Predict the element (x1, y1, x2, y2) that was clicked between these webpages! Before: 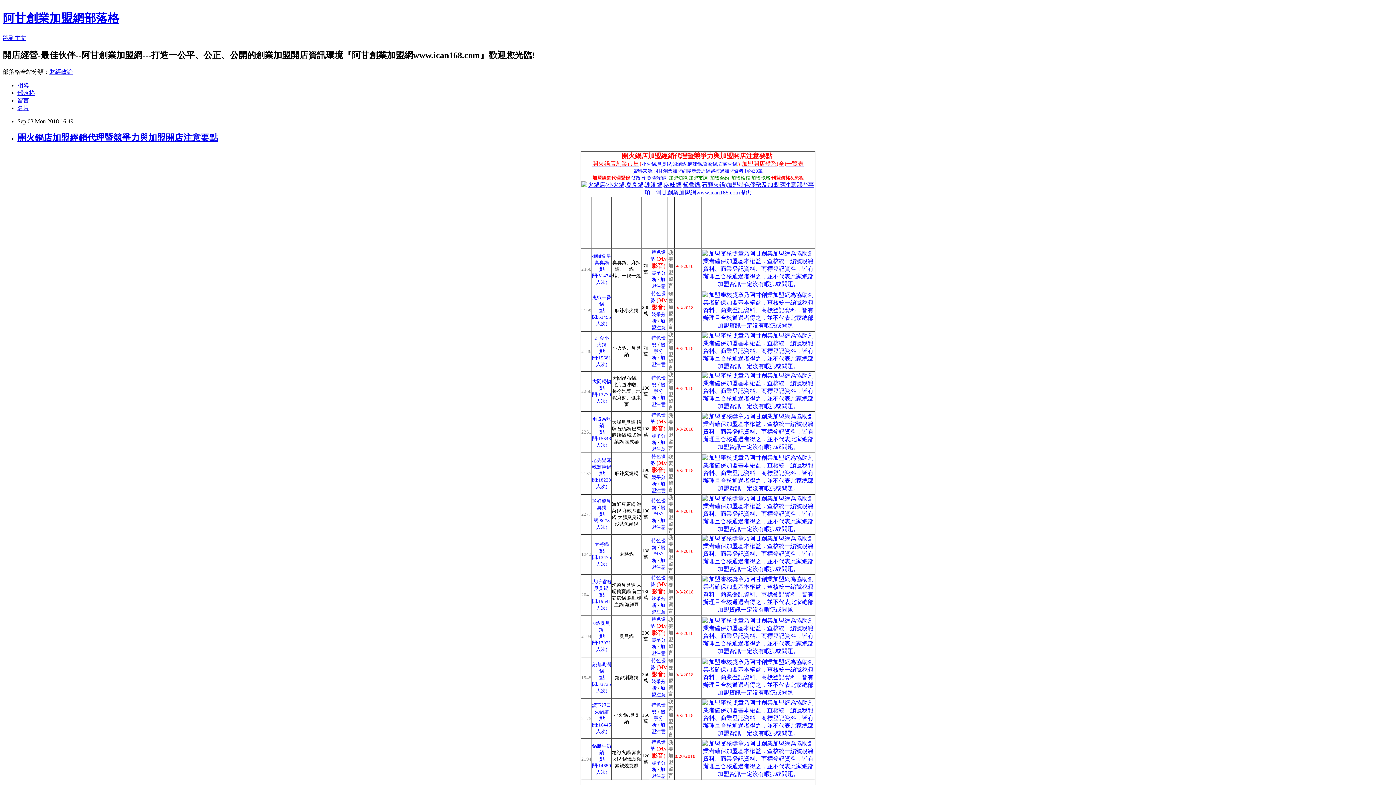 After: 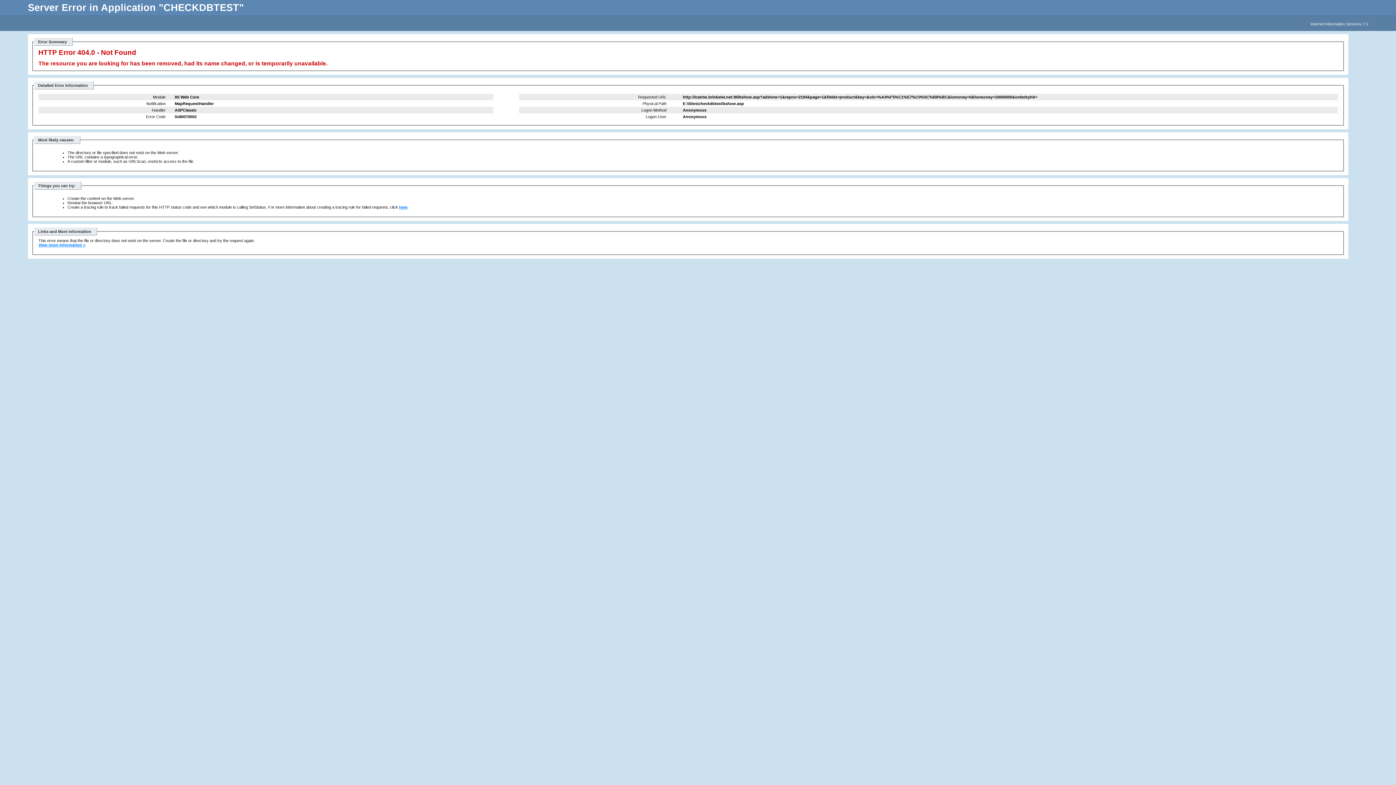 Action: label: 鍋勝牛奶鍋
(點閱:14650人次) bbox: (592, 742, 611, 775)